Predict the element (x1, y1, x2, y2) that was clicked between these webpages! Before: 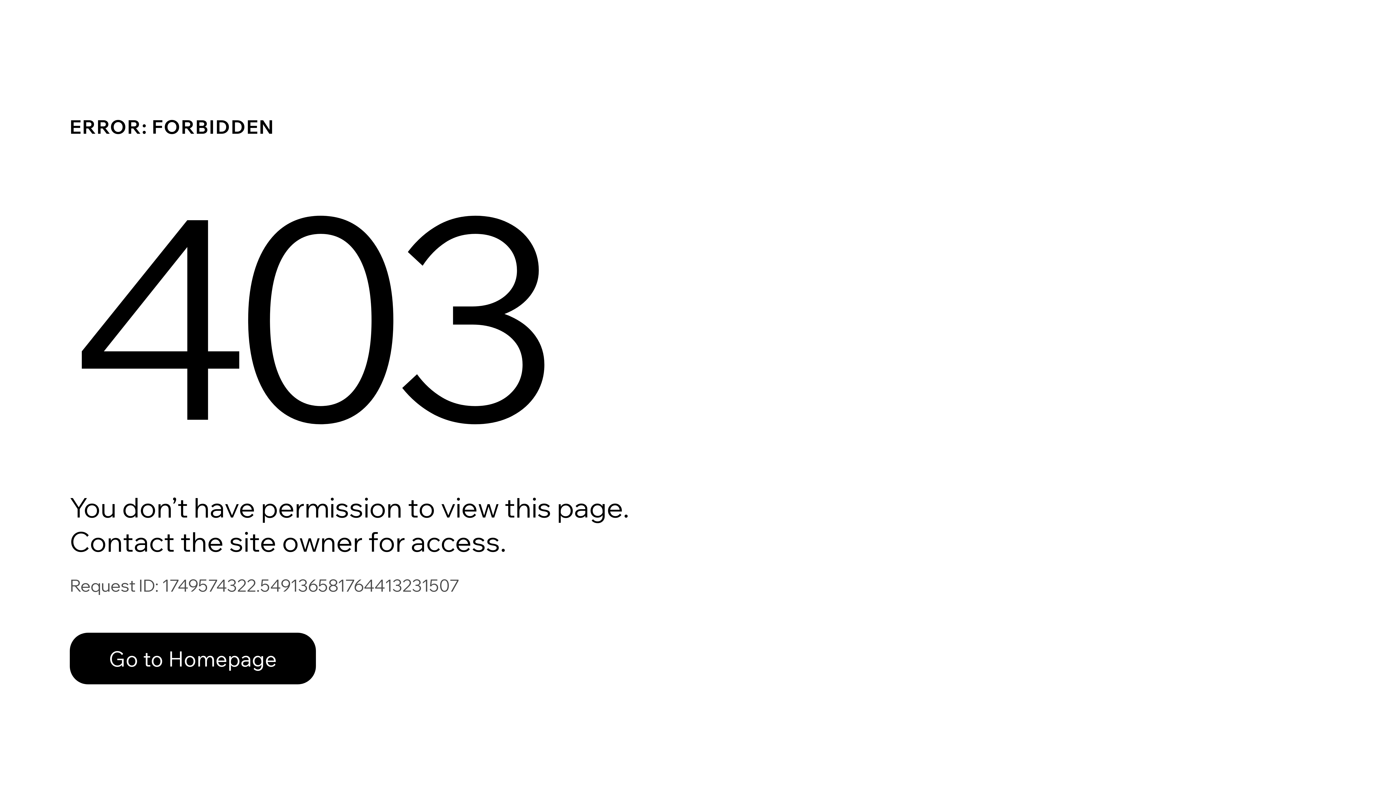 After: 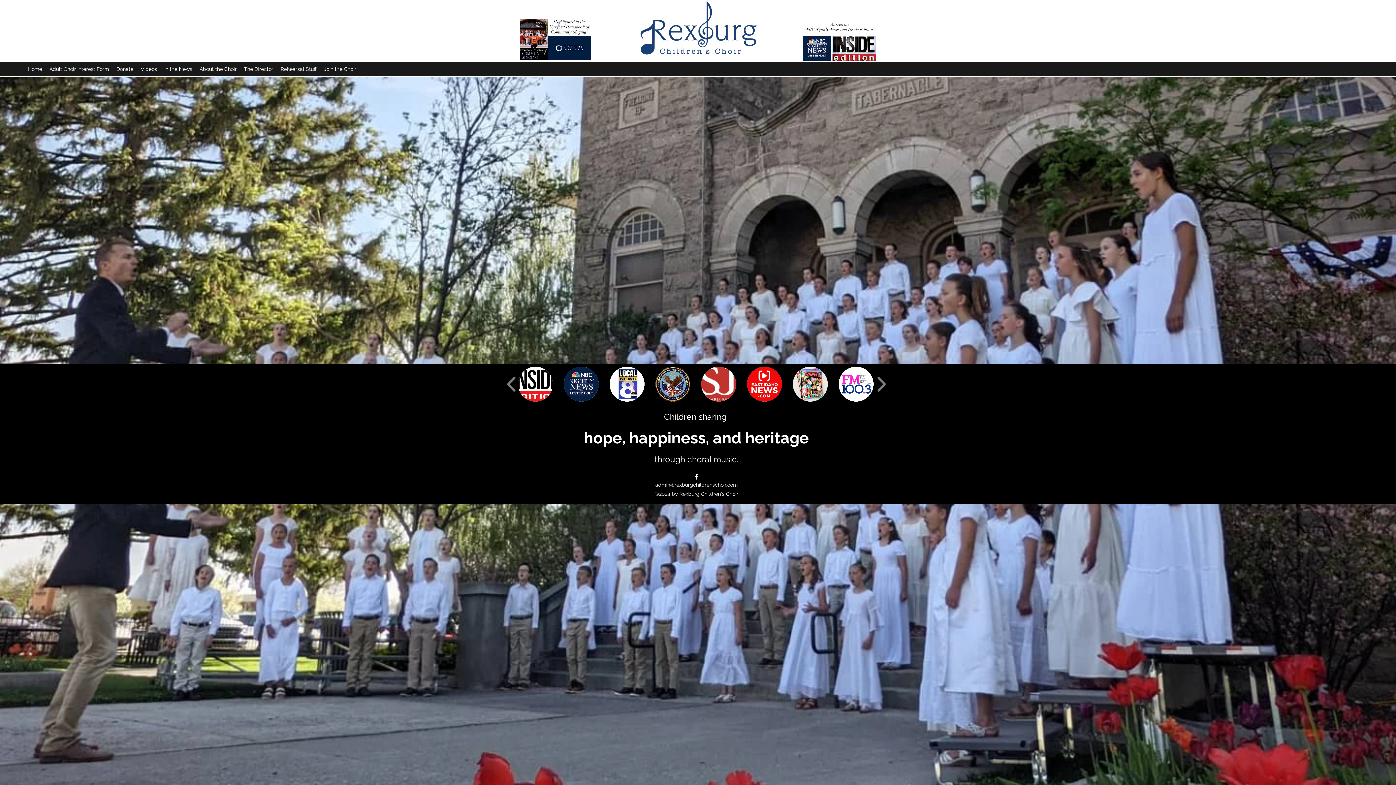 Action: bbox: (69, 633, 316, 684) label: Go to Homepage